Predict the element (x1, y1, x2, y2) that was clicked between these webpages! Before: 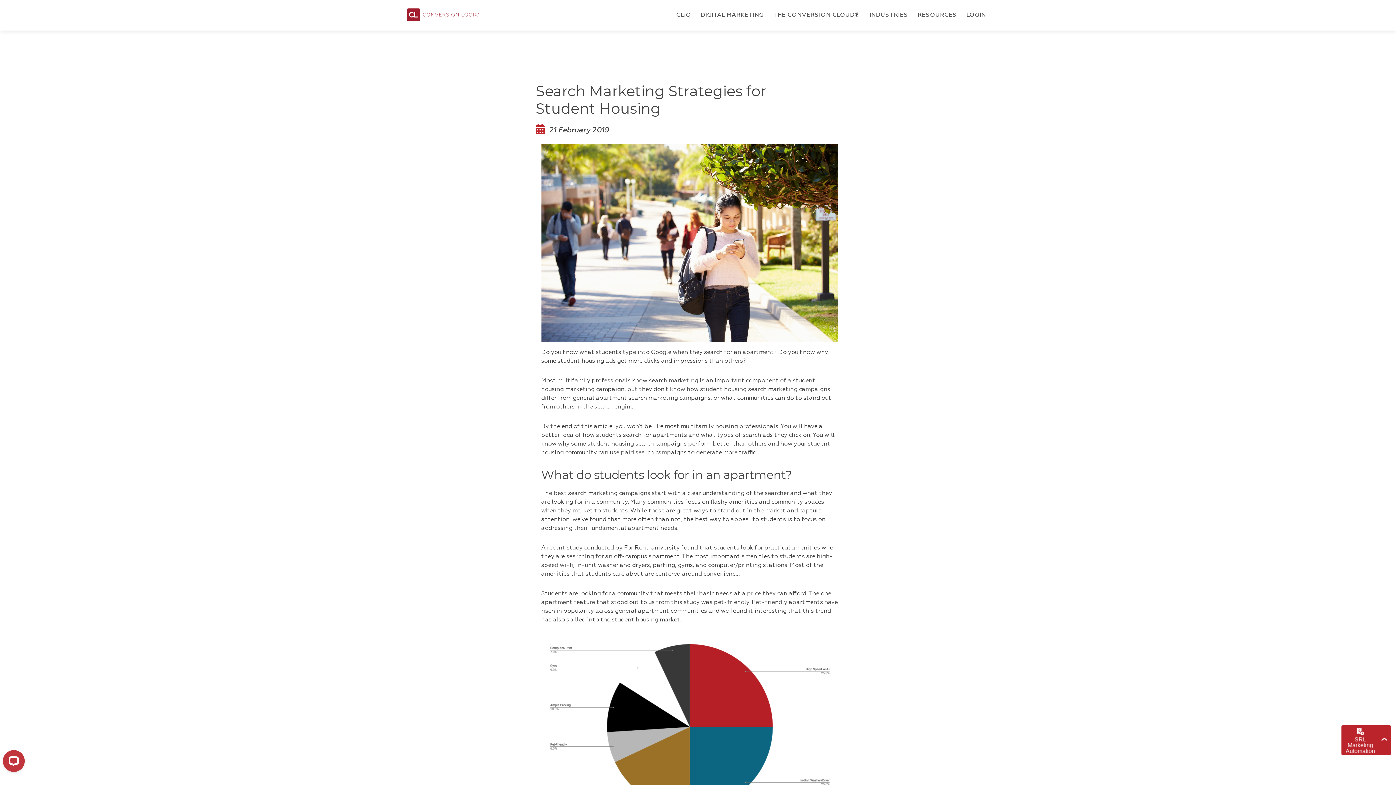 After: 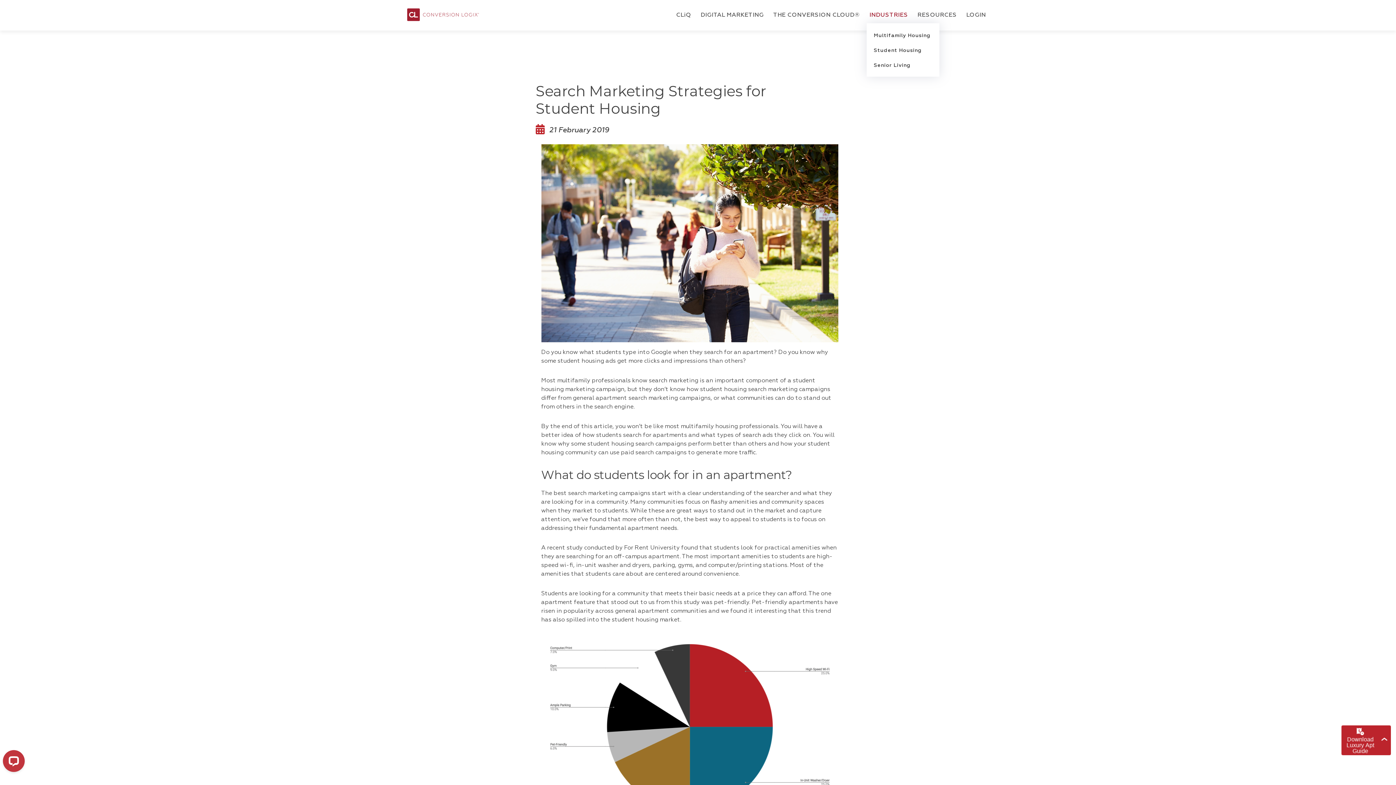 Action: label: INDUSTRIES bbox: (866, 7, 911, 23)